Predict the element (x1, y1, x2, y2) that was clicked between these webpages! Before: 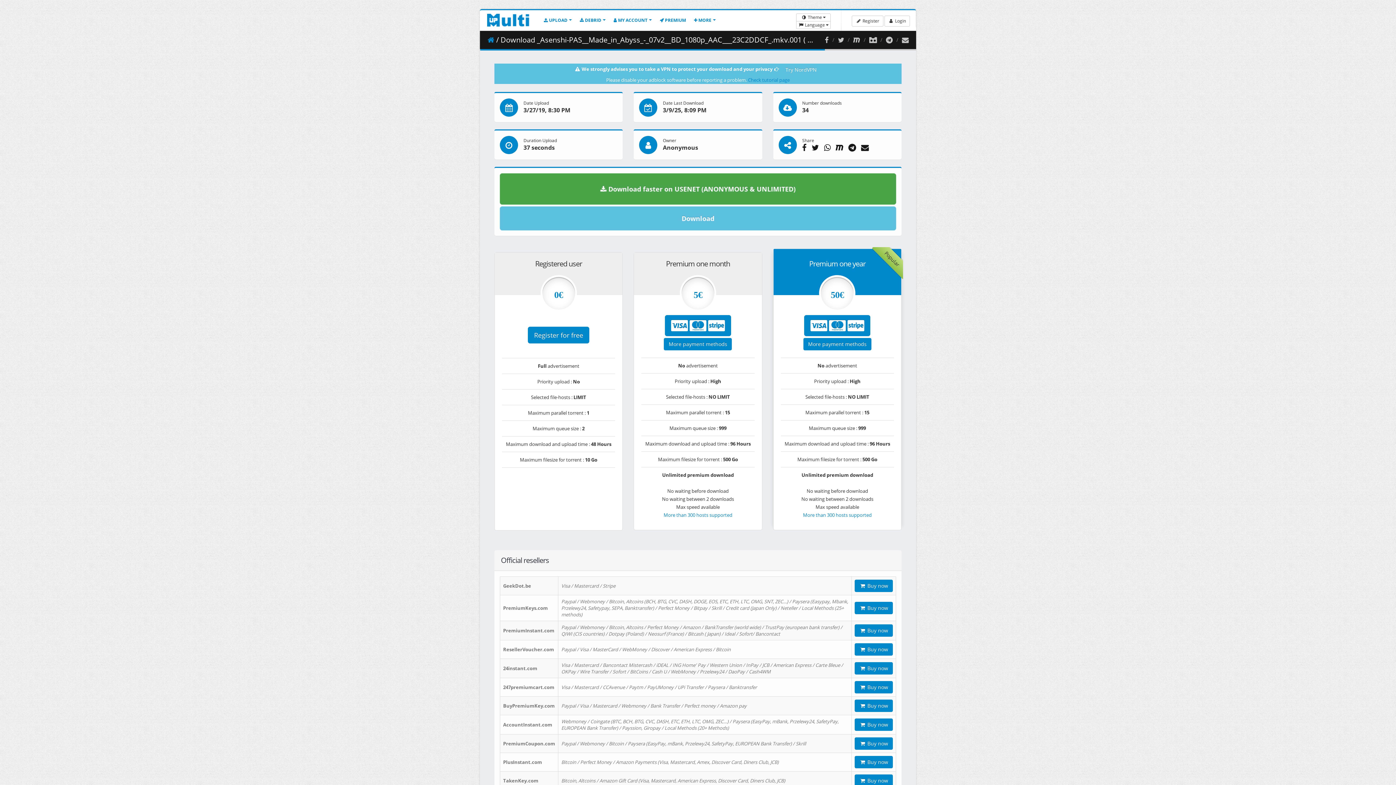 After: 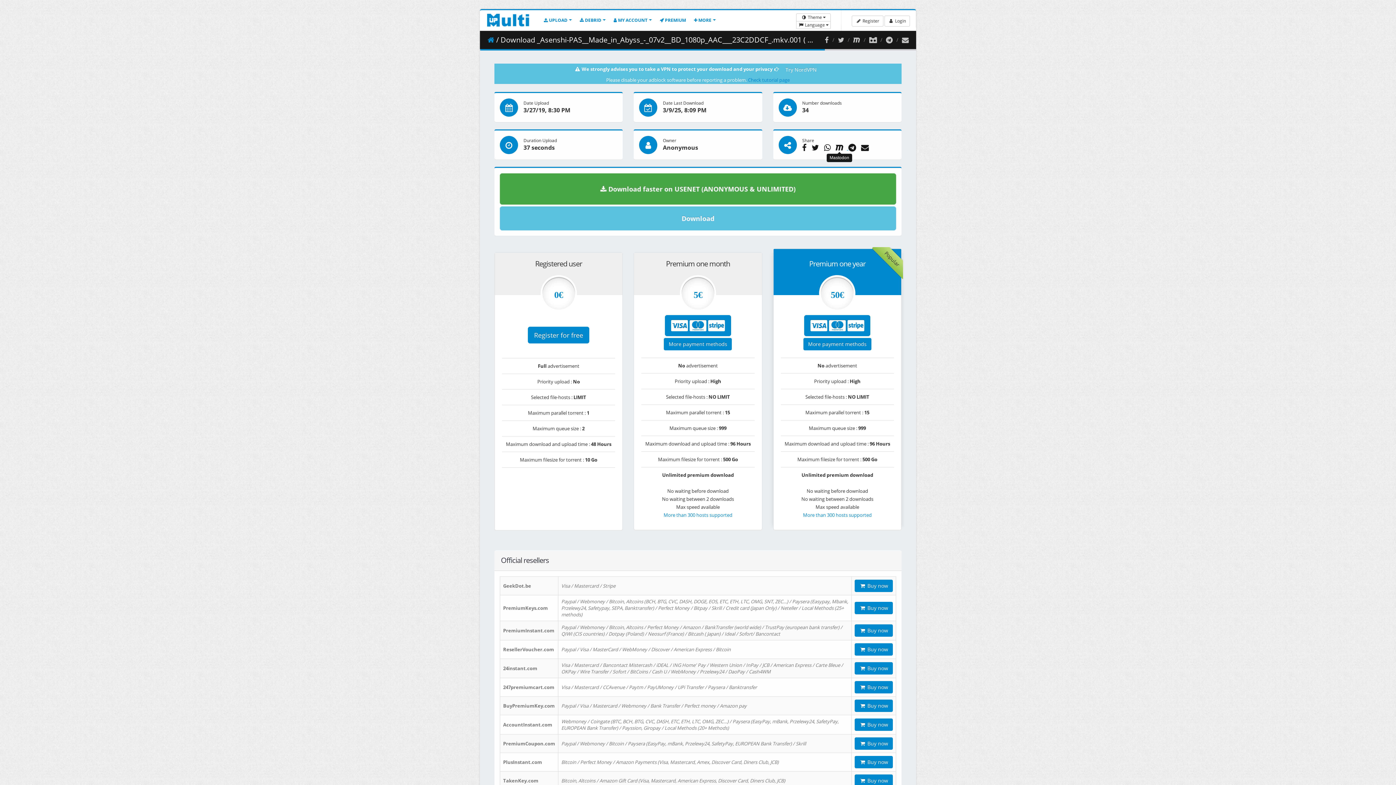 Action: bbox: (835, 143, 848, 151) label:  